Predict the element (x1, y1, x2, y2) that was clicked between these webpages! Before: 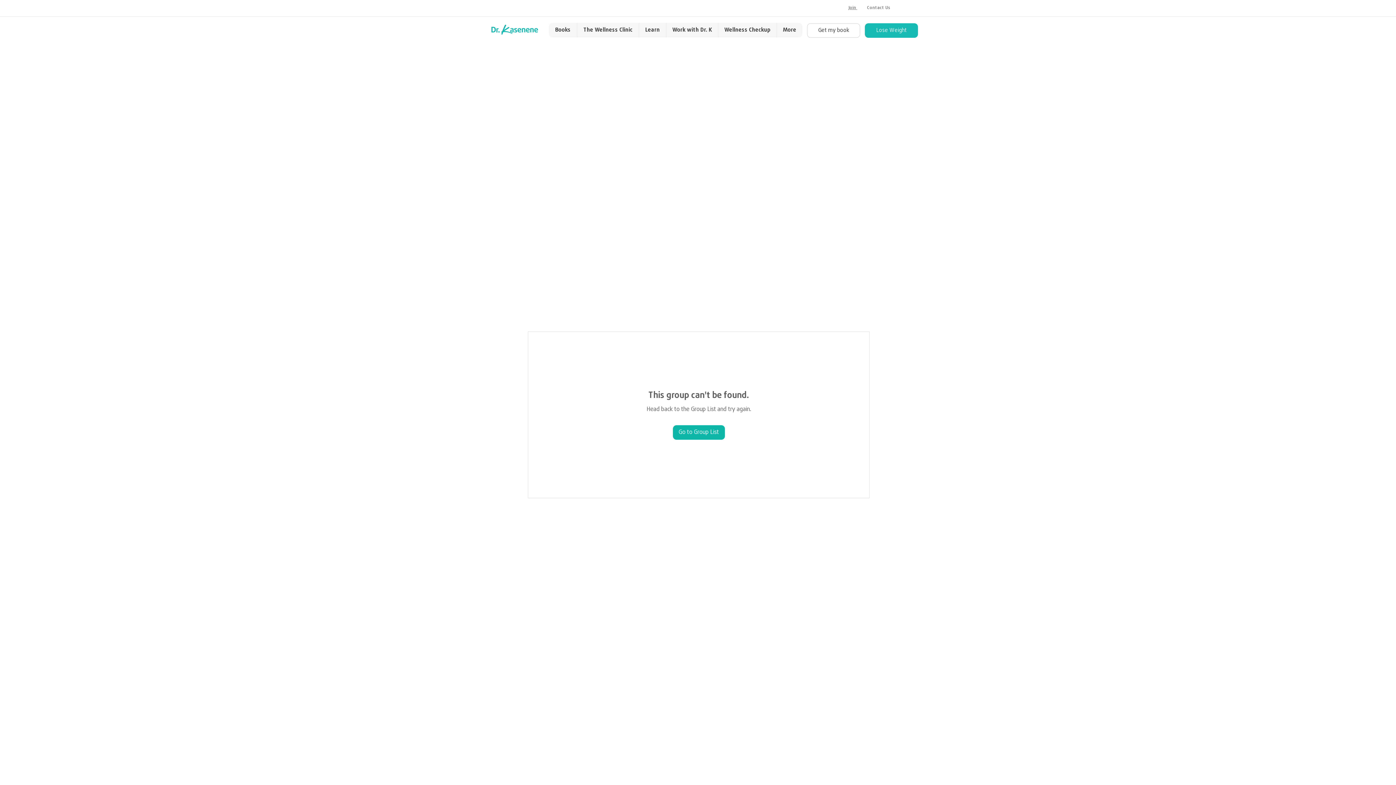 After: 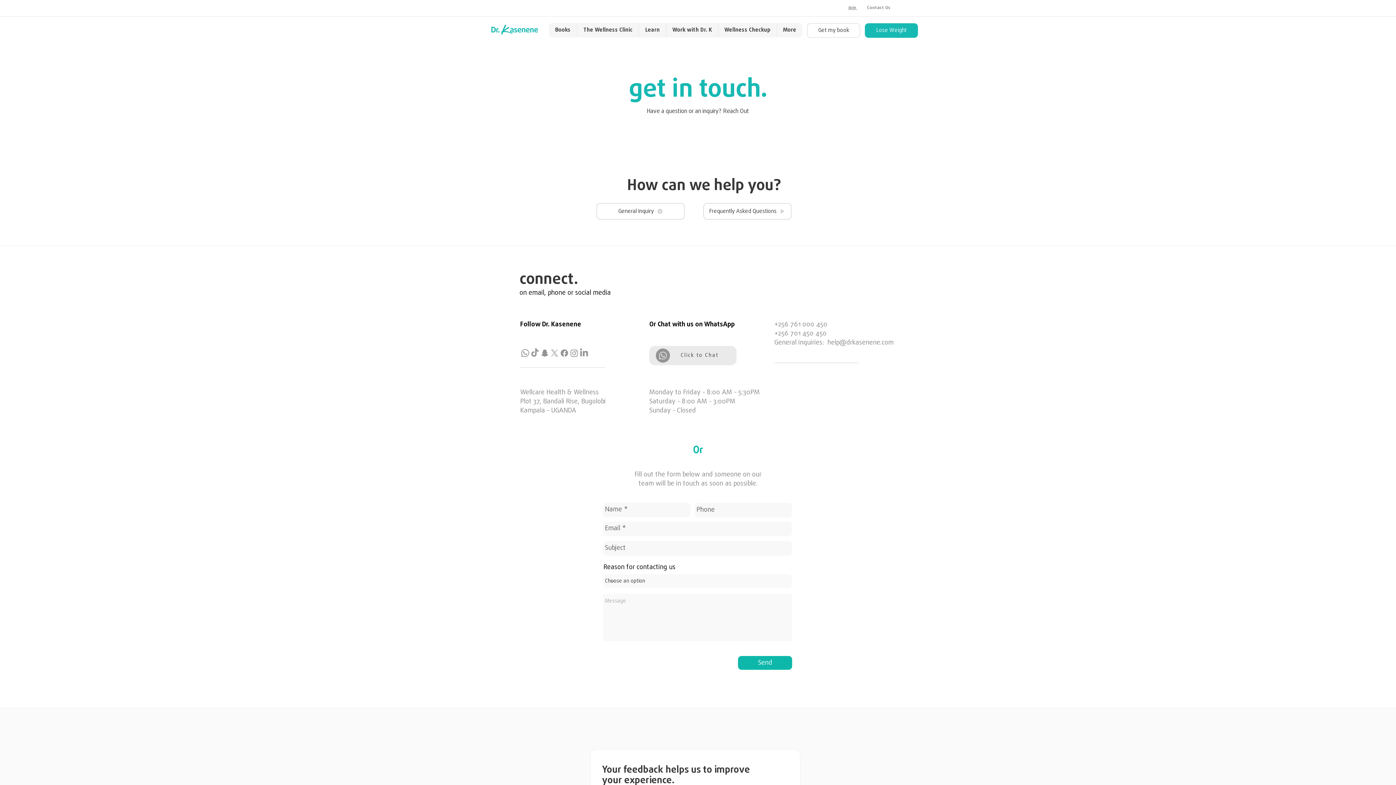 Action: label: Contact Us bbox: (867, 4, 890, 11)